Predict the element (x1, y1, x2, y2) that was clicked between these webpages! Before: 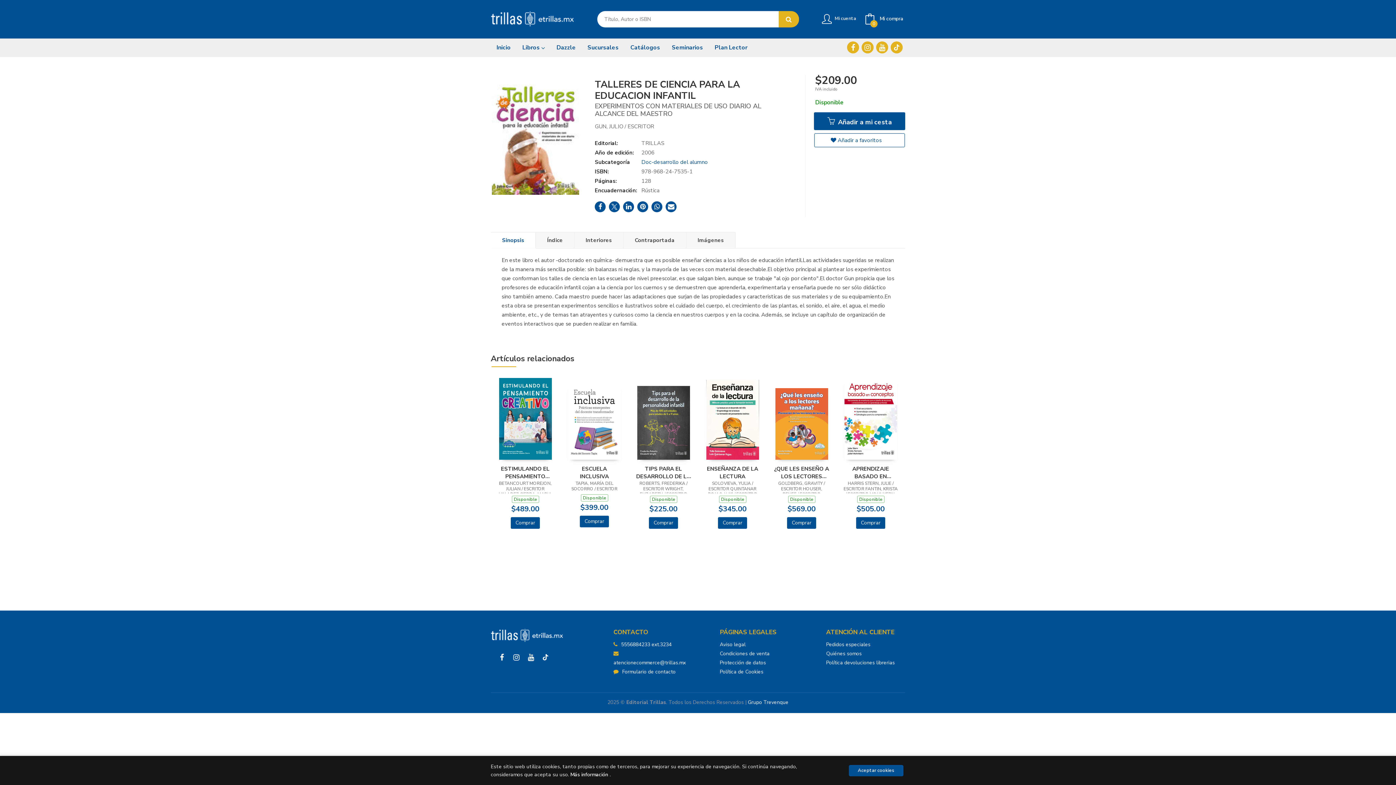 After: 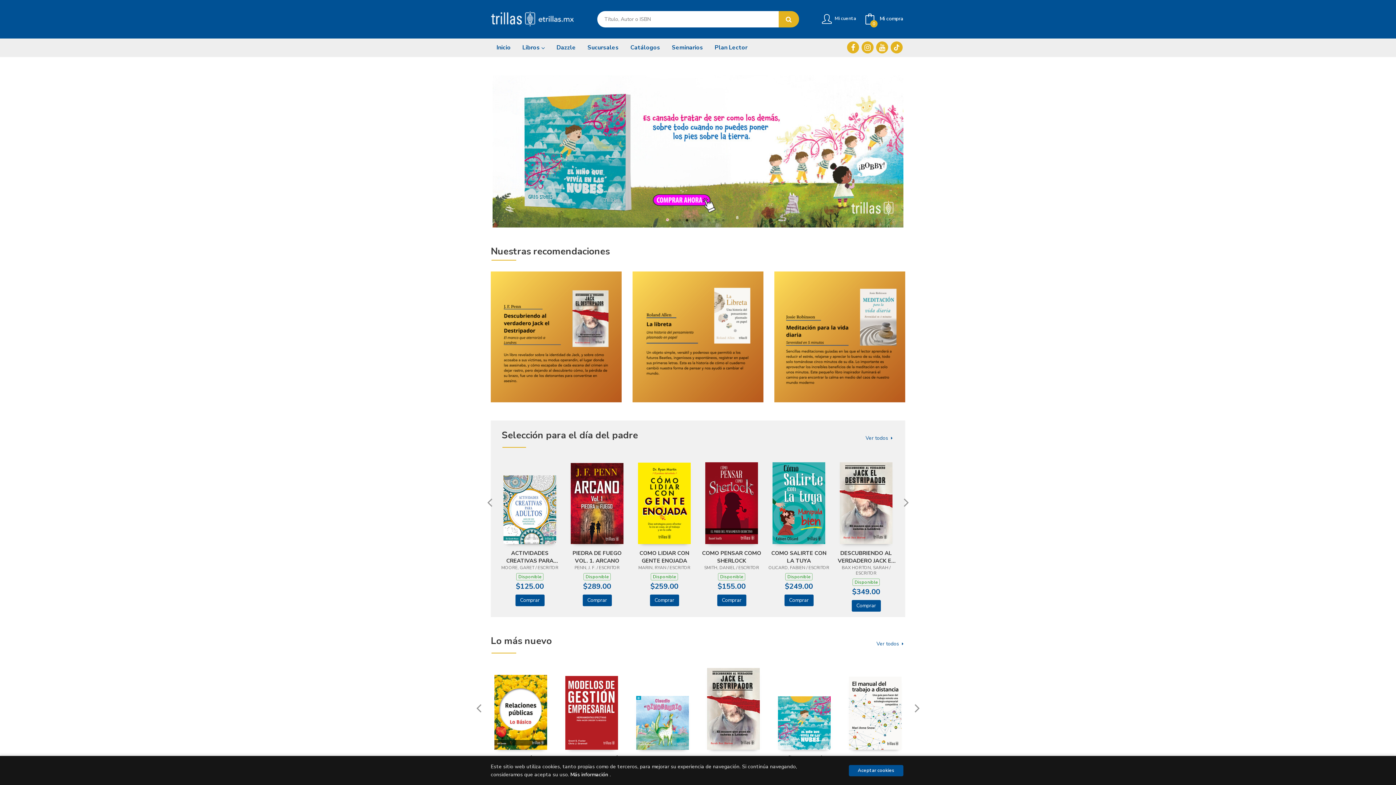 Action: label: Inicio bbox: (496, 38, 516, 56)